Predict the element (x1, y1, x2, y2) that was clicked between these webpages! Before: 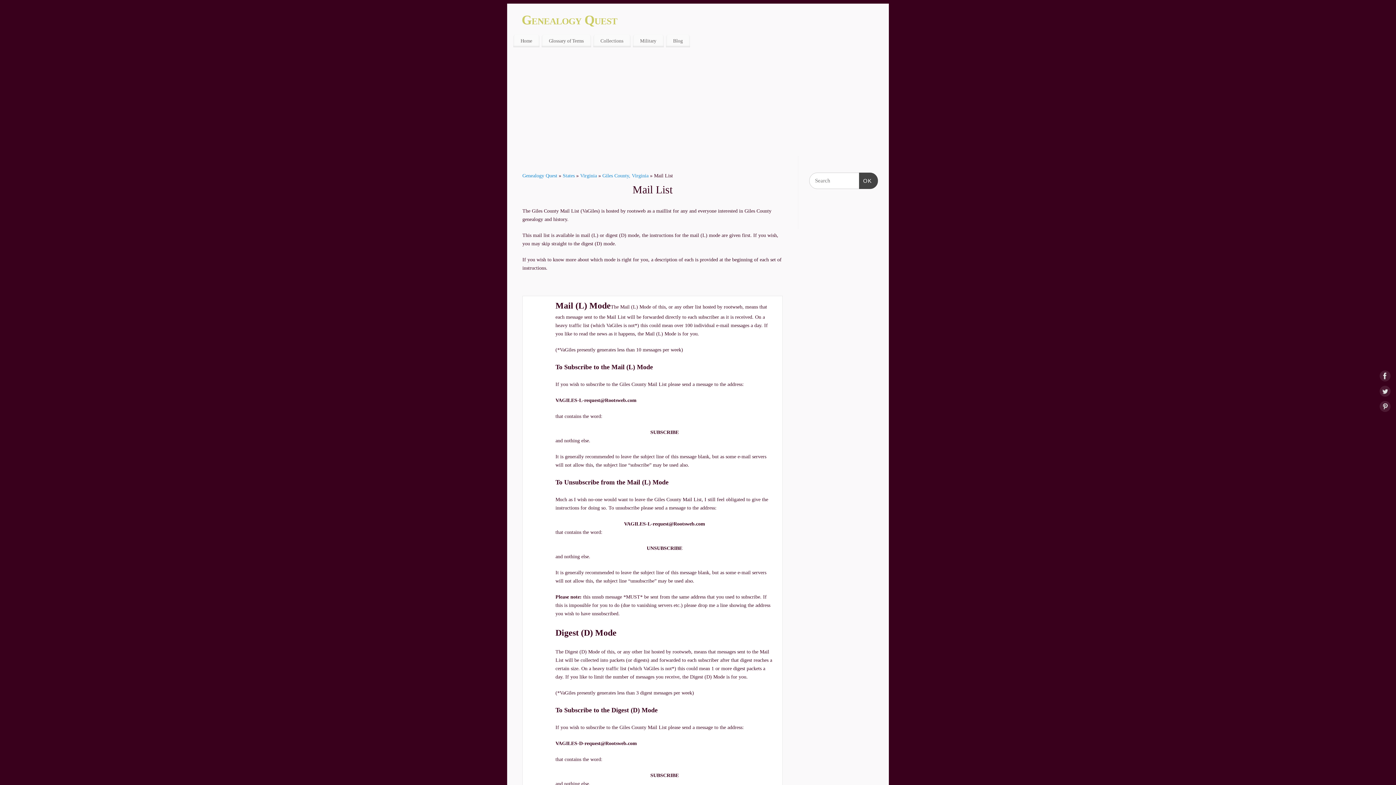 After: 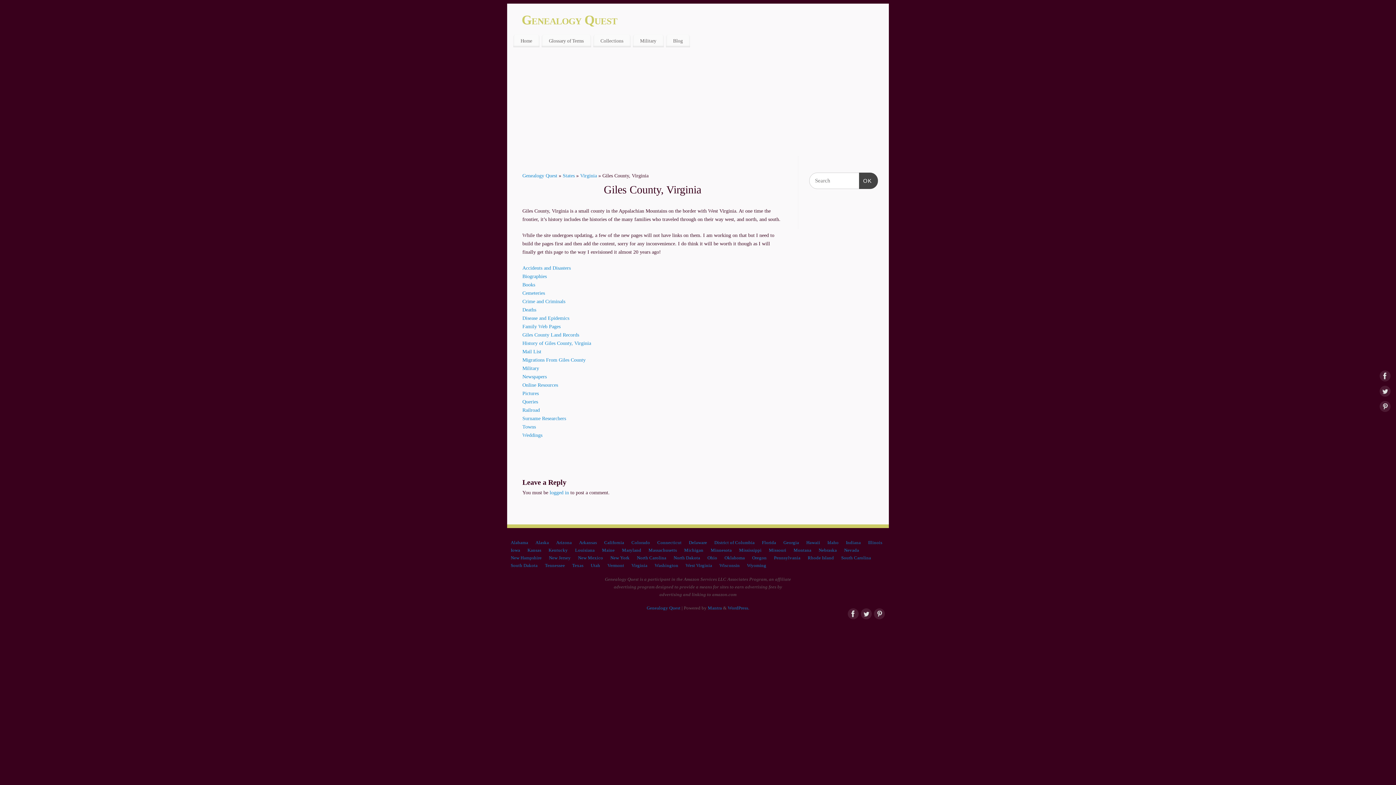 Action: label: Giles County, Virginia  bbox: (602, 173, 650, 178)